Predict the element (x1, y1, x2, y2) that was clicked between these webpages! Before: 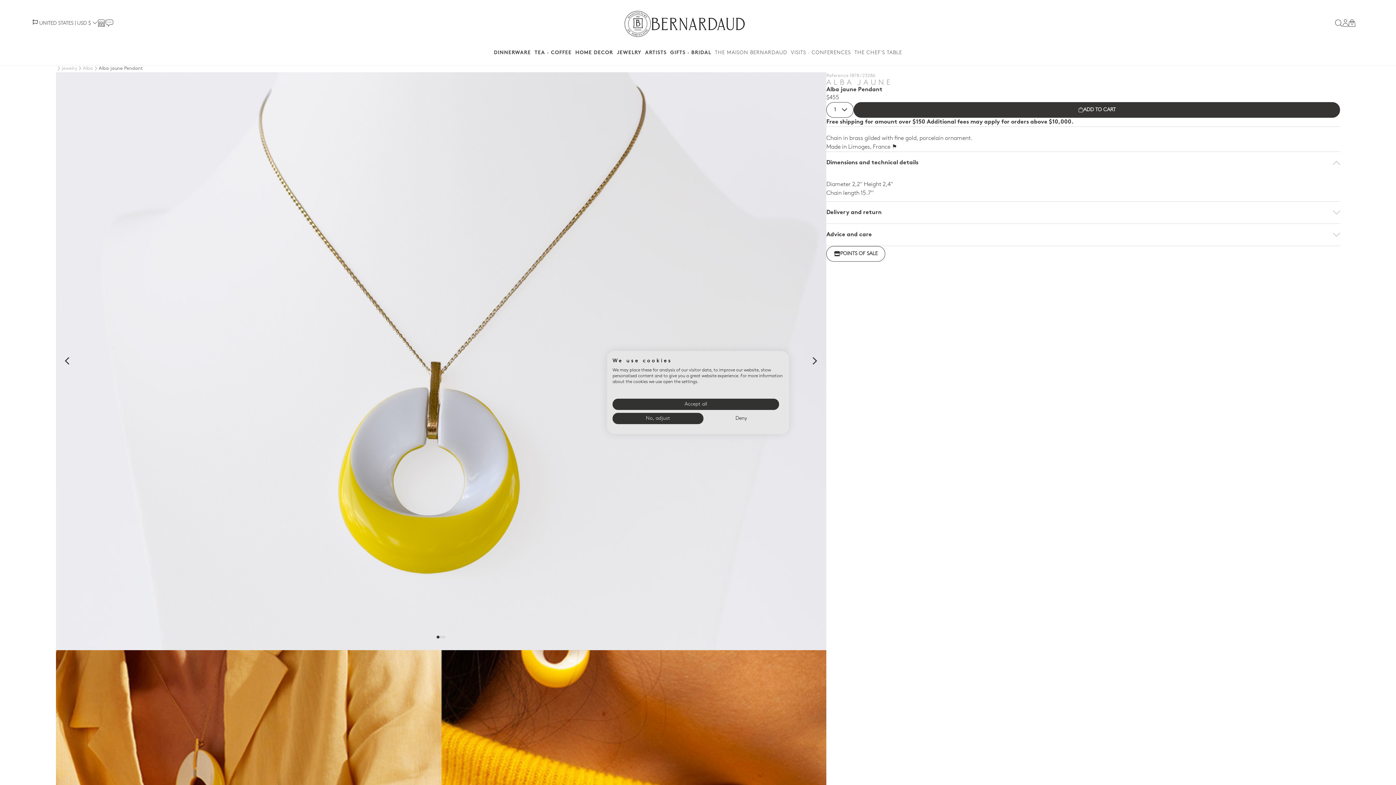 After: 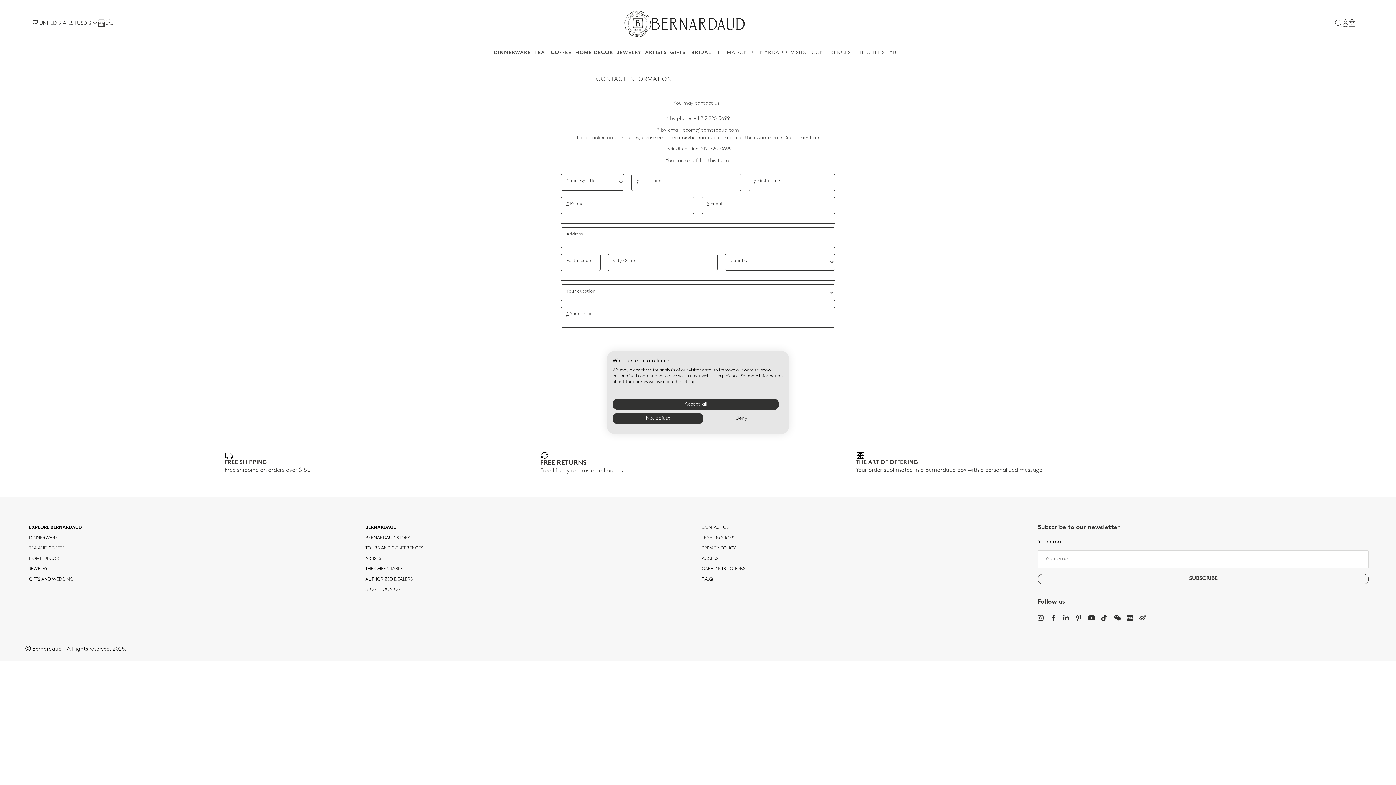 Action: bbox: (105, 20, 113, 25)